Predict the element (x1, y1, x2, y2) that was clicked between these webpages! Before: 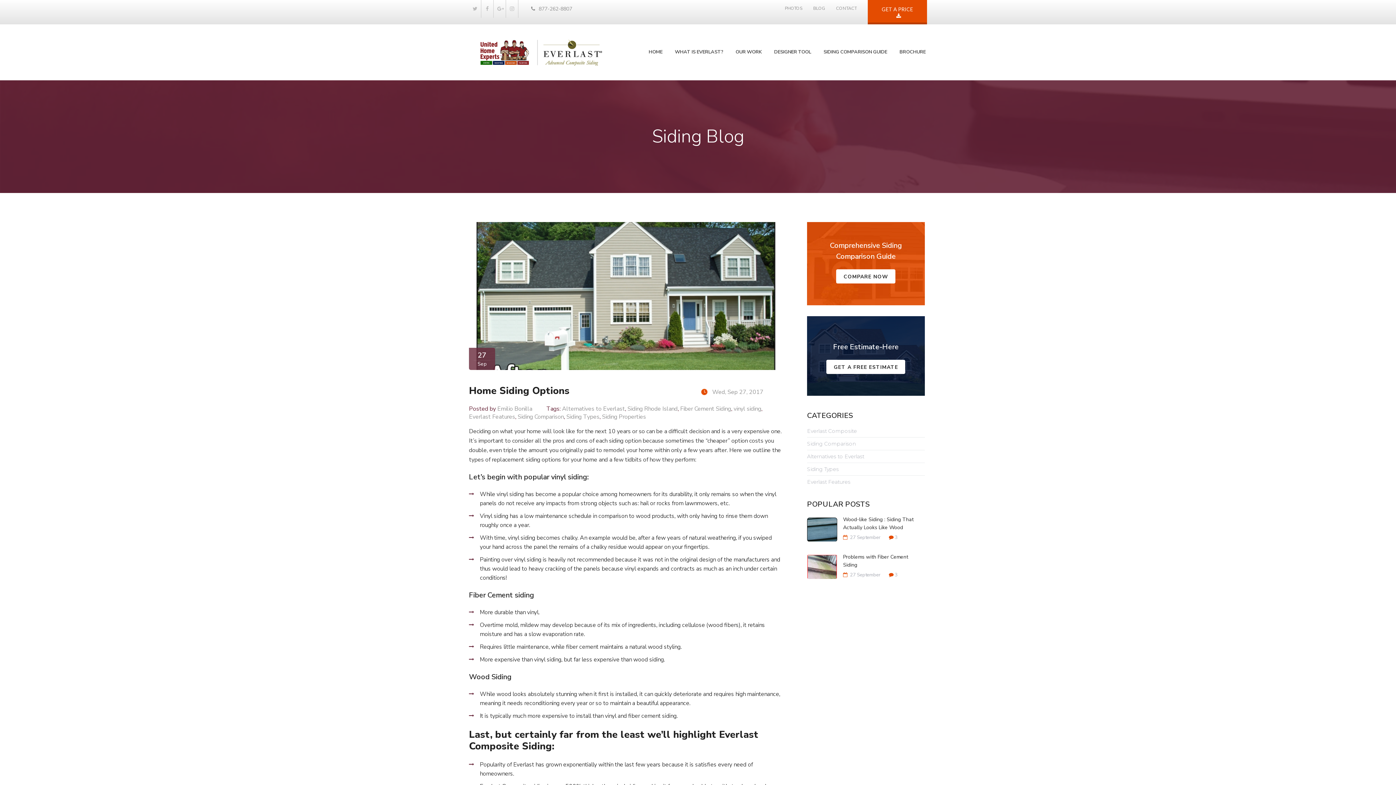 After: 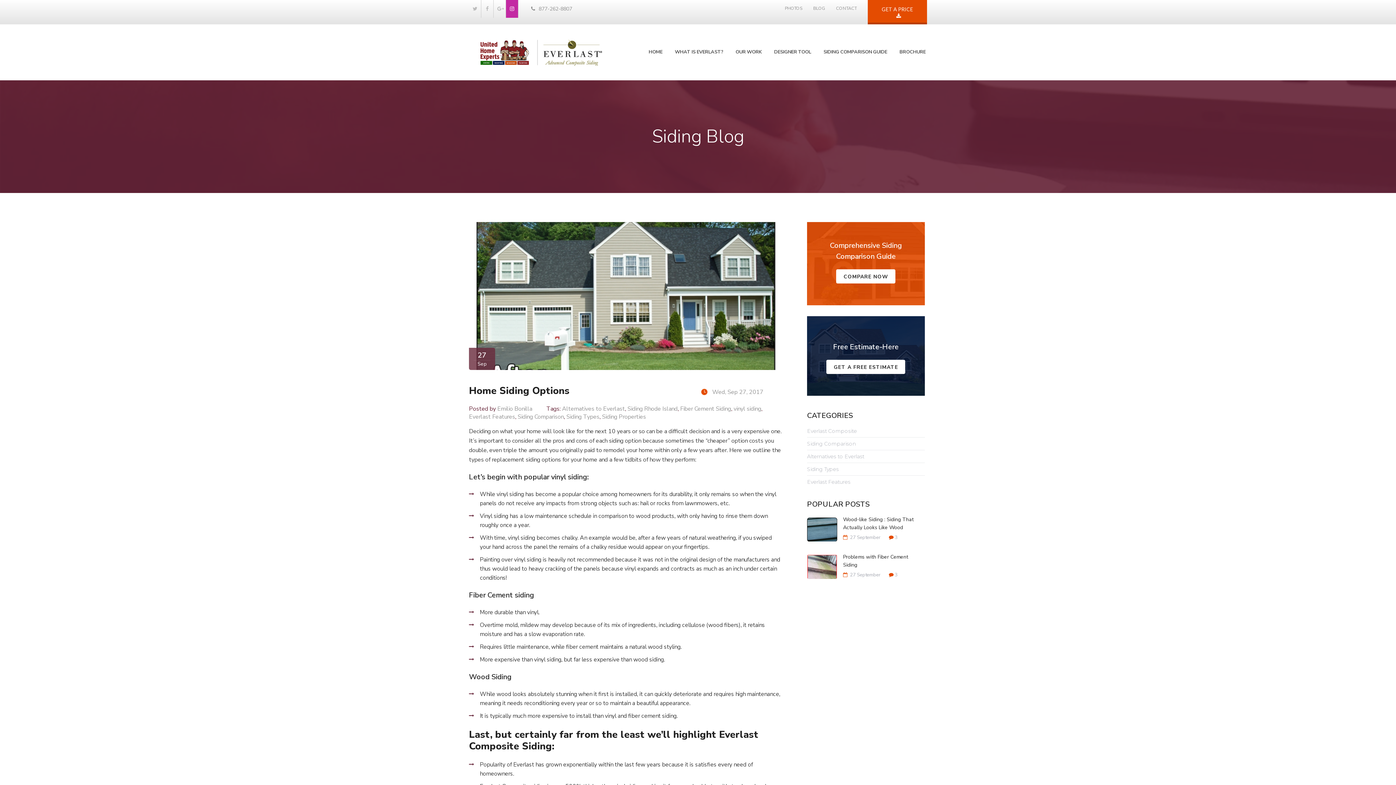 Action: bbox: (506, 0, 518, 17)